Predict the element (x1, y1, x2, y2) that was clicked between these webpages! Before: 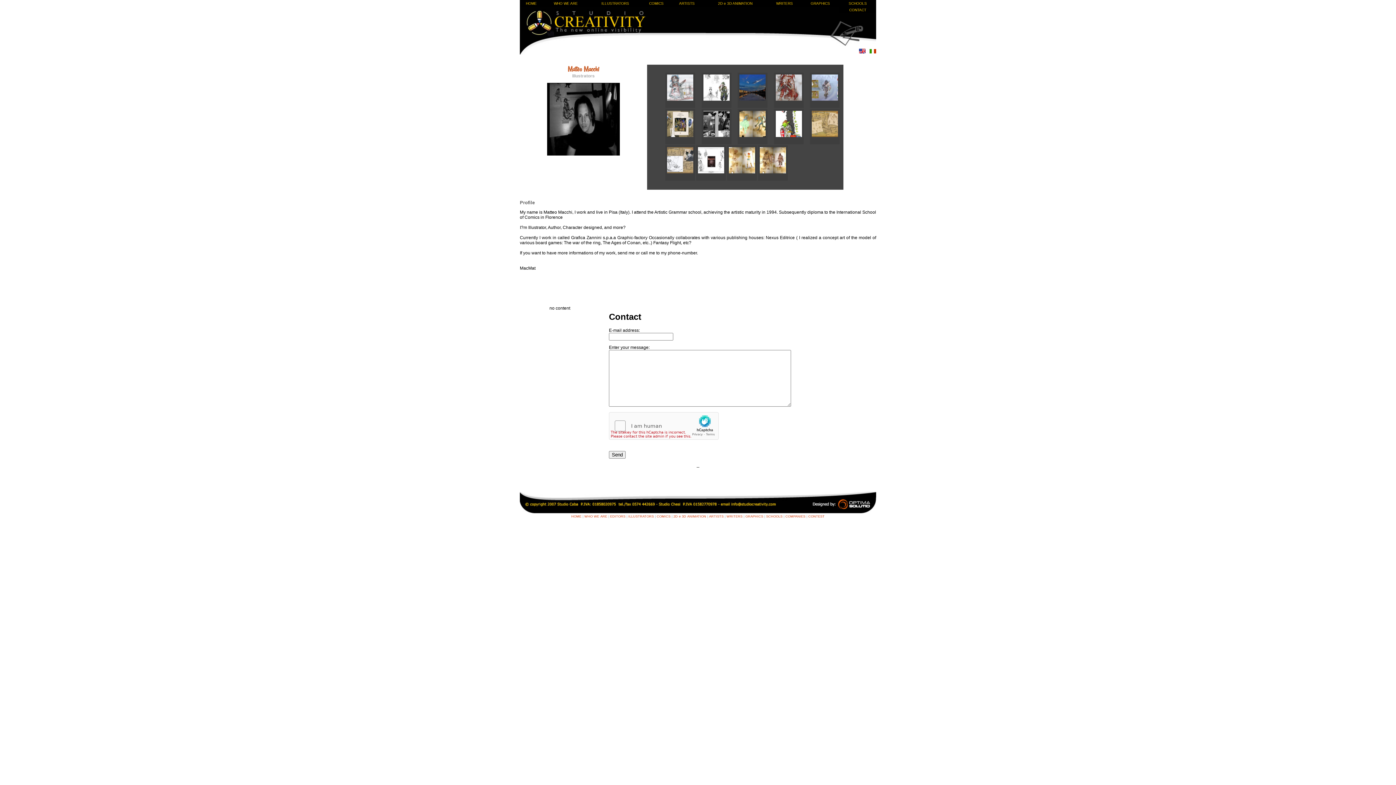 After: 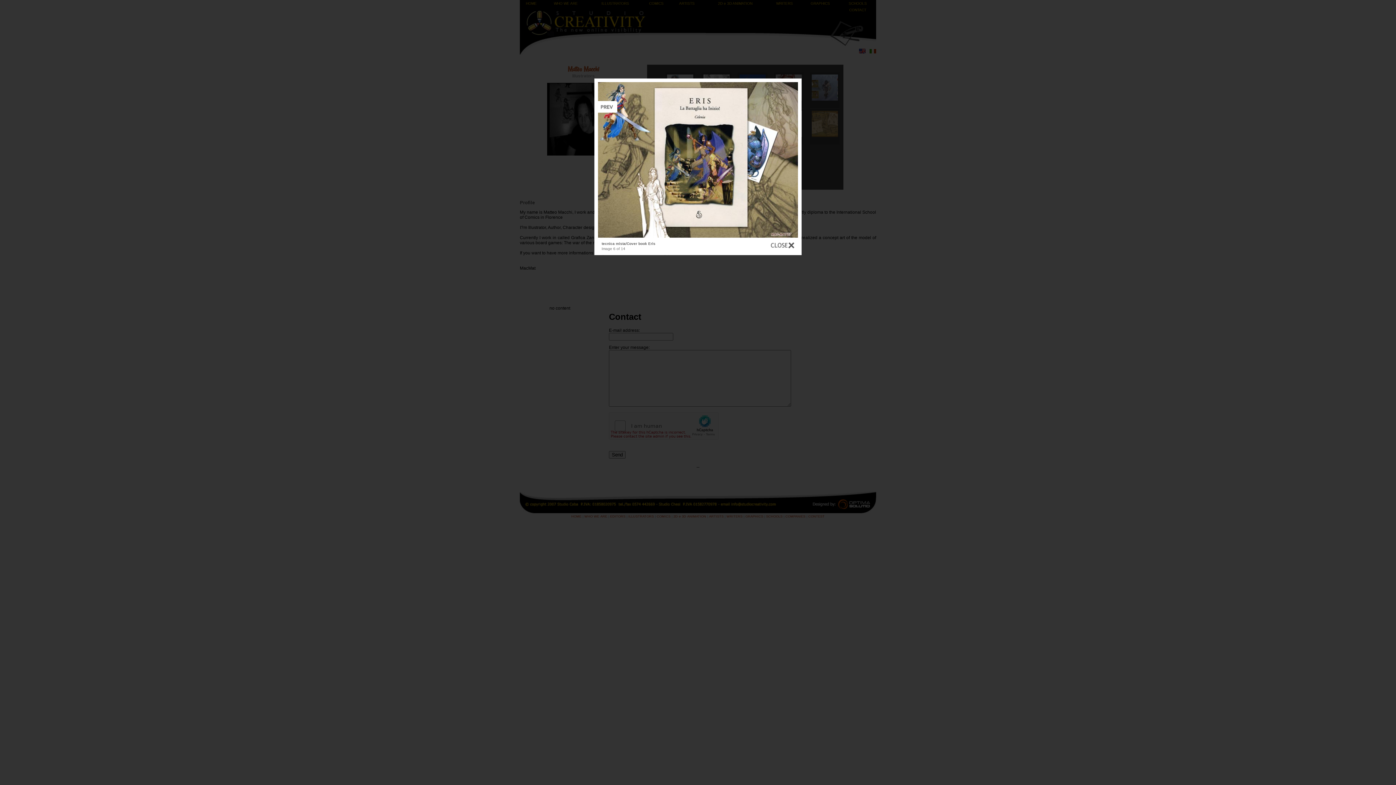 Action: label:   bbox: (665, 140, 701, 145)